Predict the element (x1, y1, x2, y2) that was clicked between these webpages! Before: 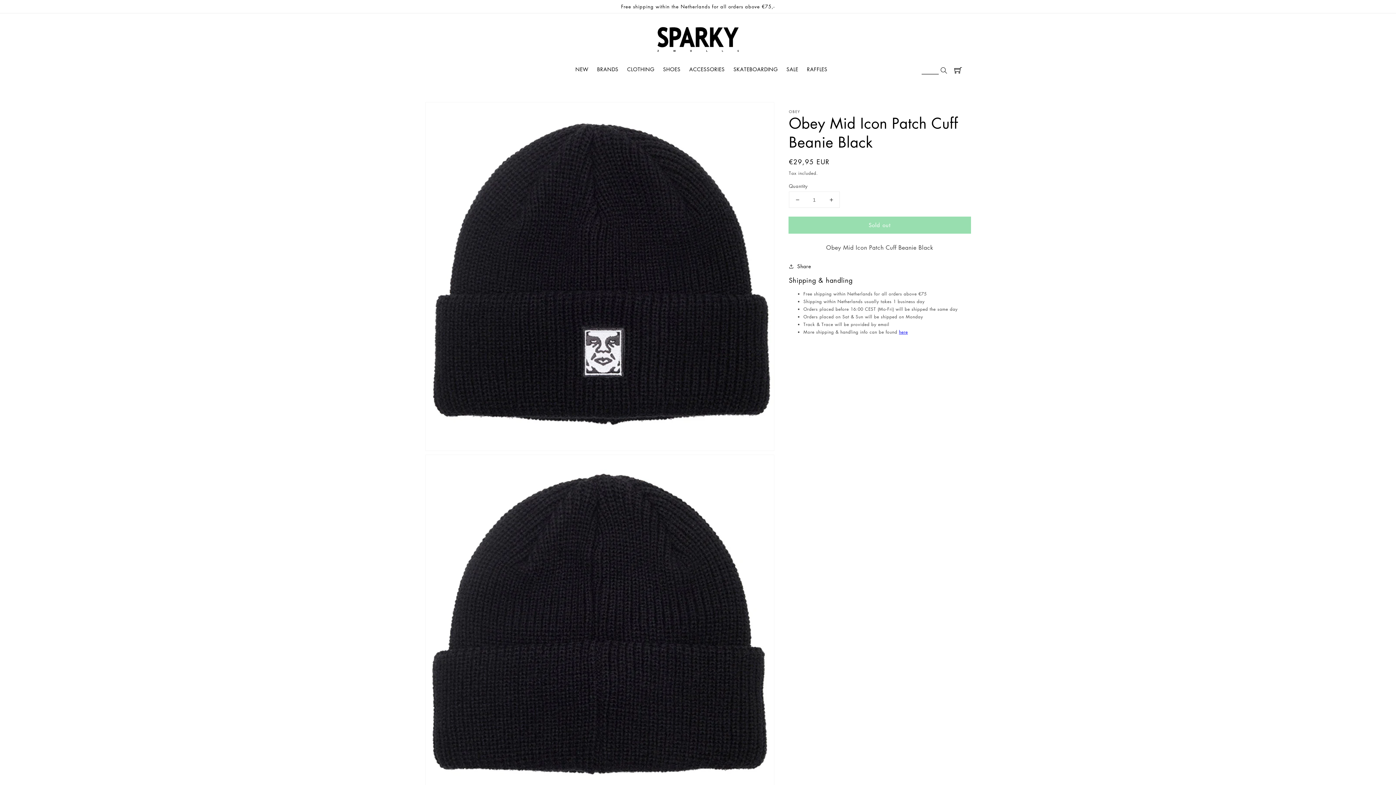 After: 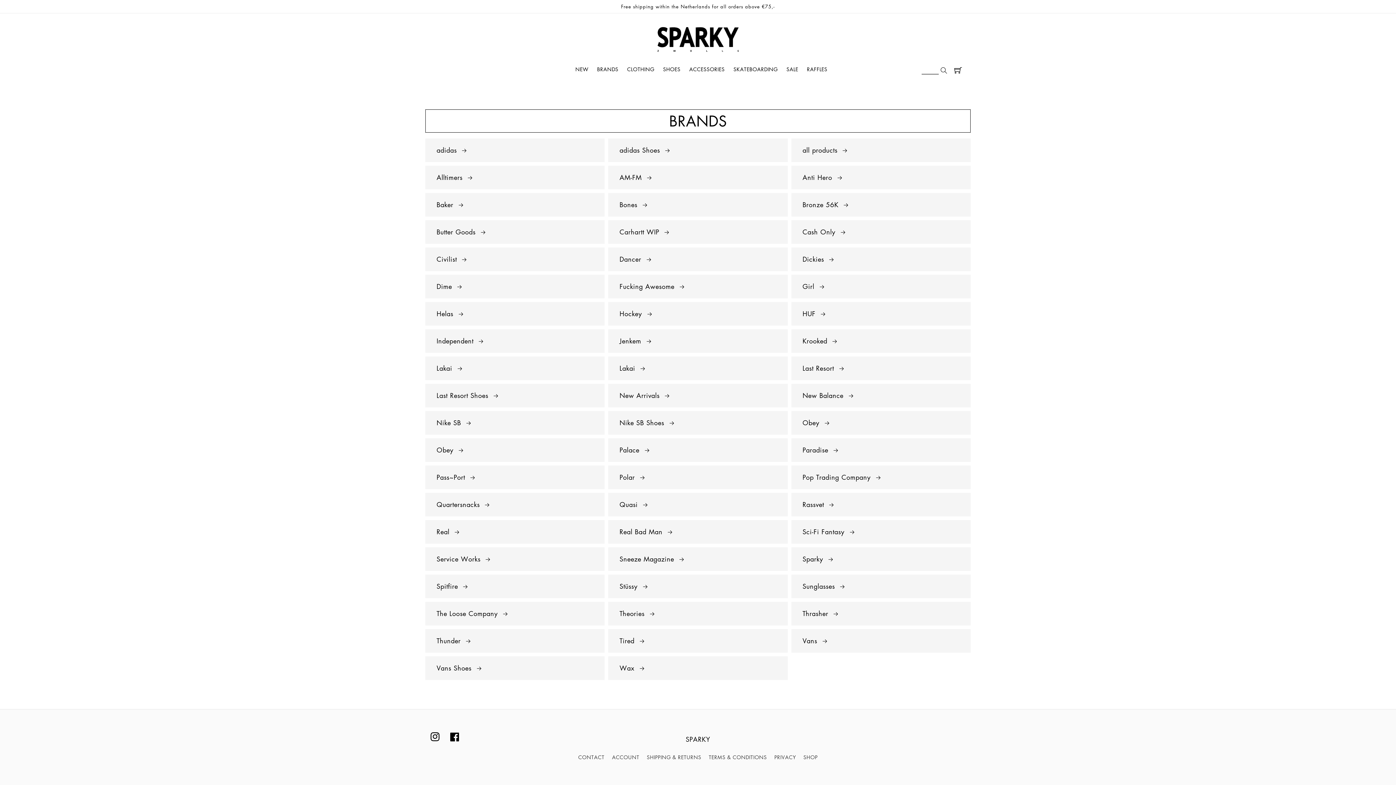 Action: label: BRANDS bbox: (592, 61, 622, 84)